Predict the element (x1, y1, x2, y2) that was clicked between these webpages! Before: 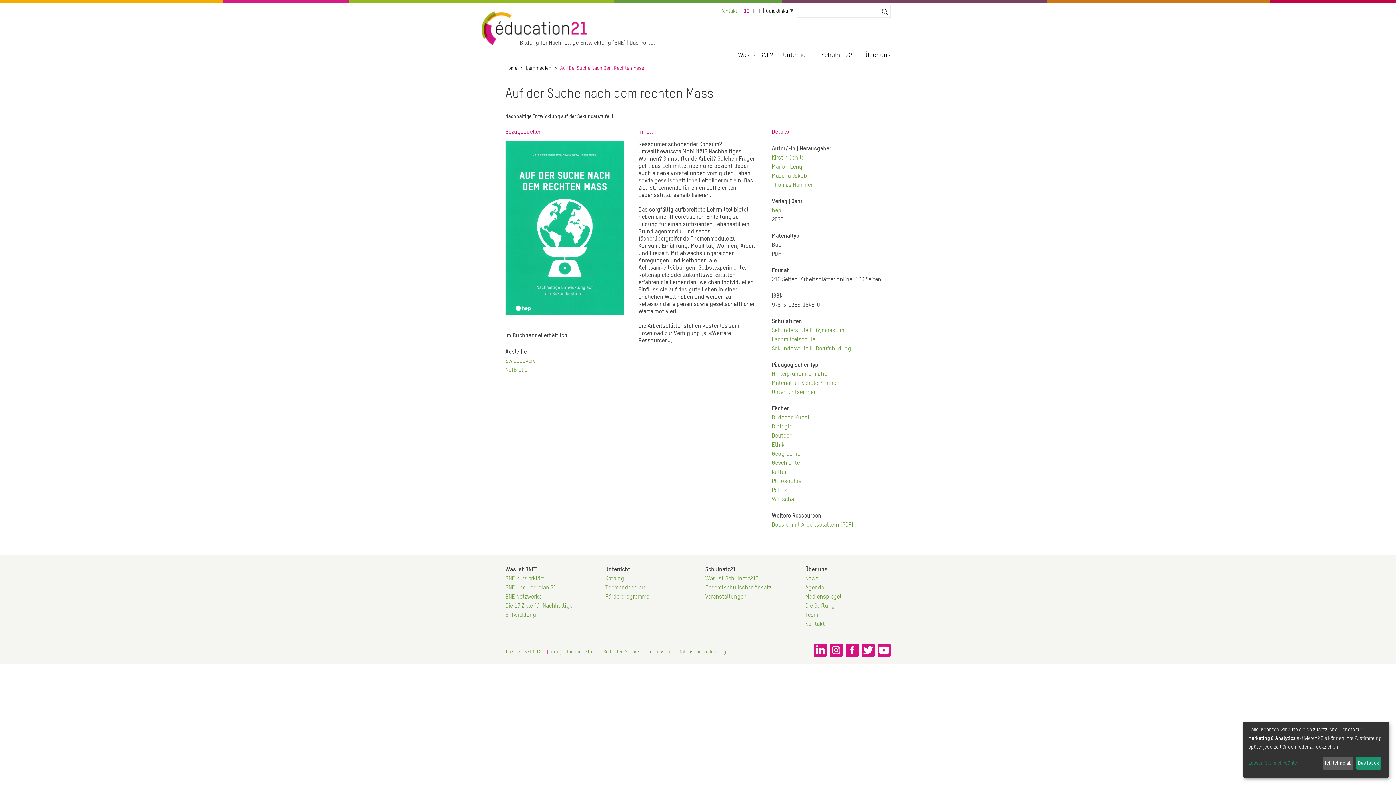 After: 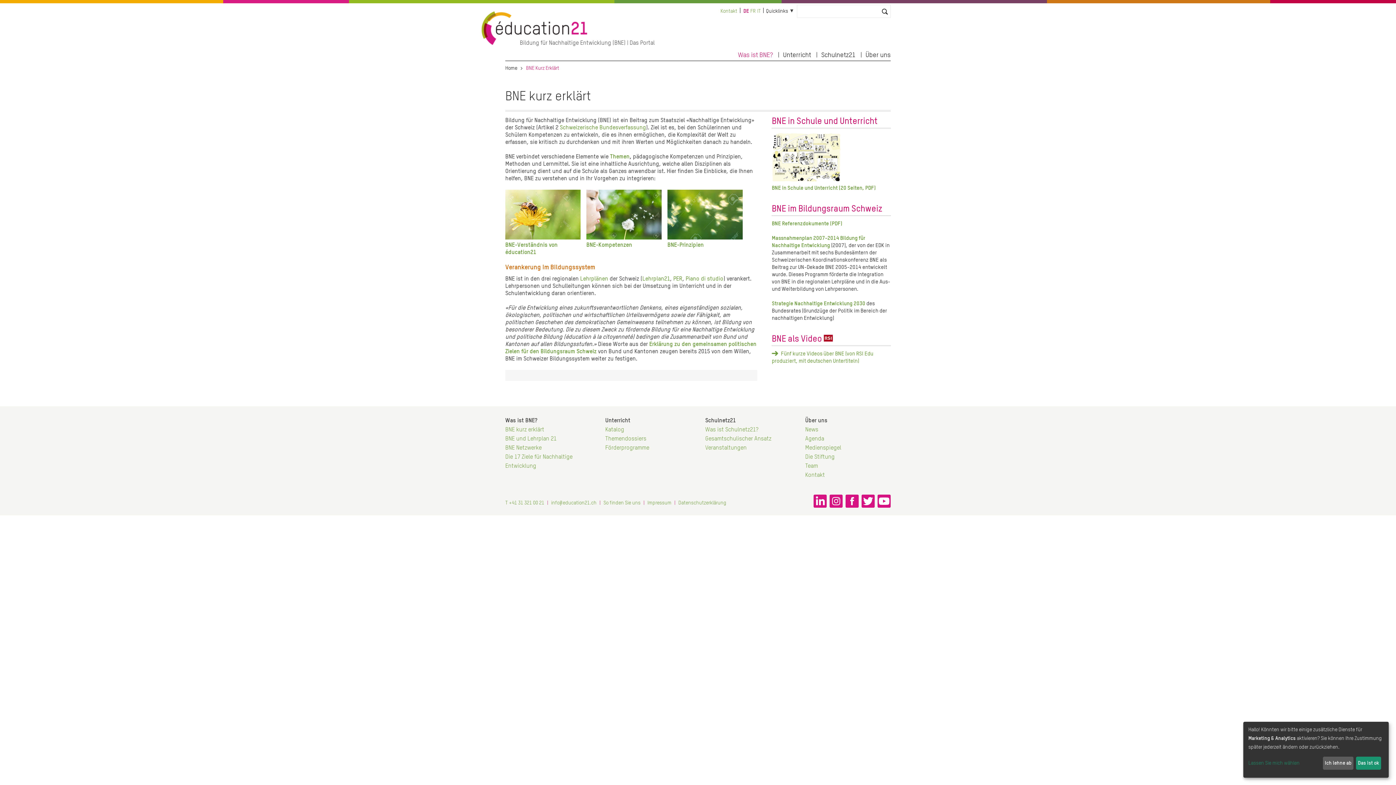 Action: label: BNE kurz erklärt bbox: (505, 576, 544, 582)